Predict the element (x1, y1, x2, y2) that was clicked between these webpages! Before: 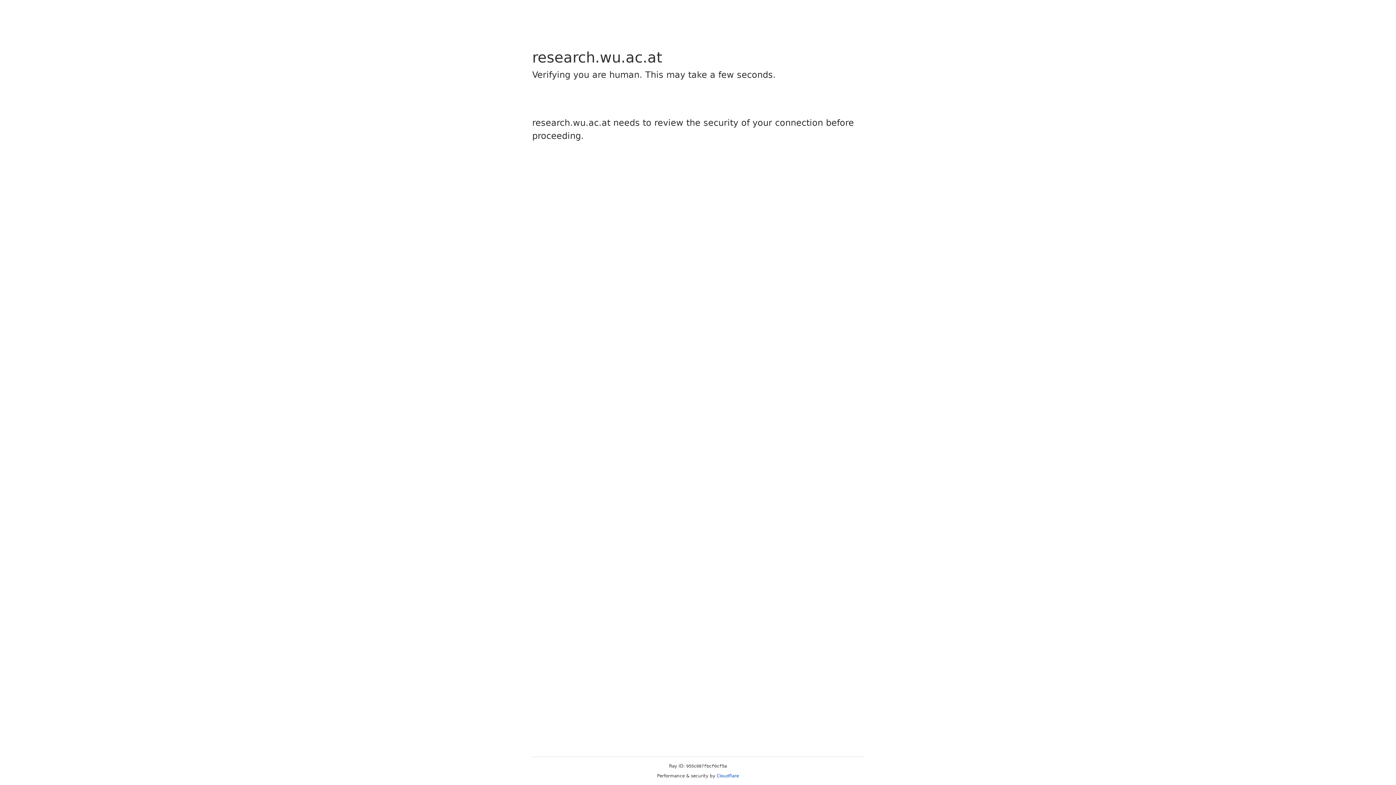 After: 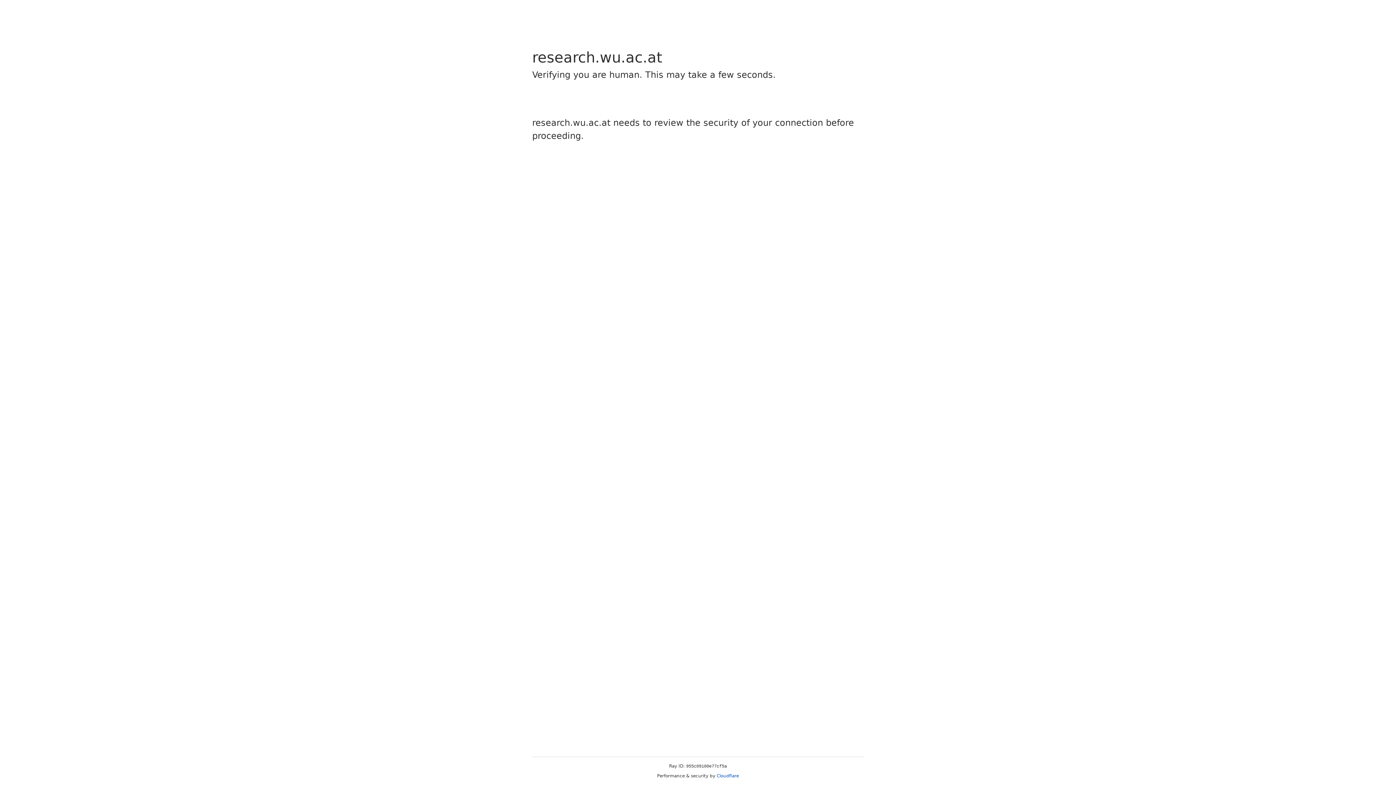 Action: bbox: (716, 773, 739, 778) label: Cloudflare